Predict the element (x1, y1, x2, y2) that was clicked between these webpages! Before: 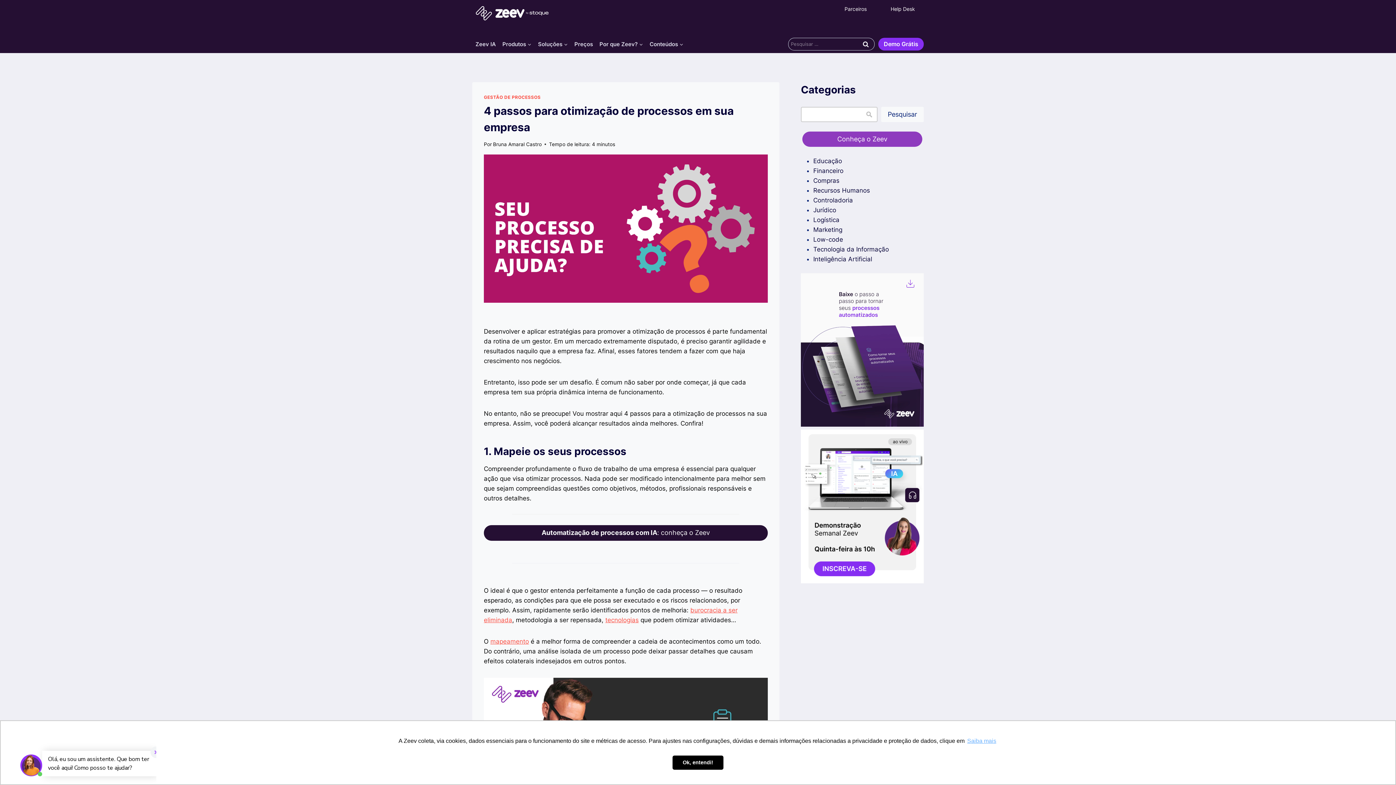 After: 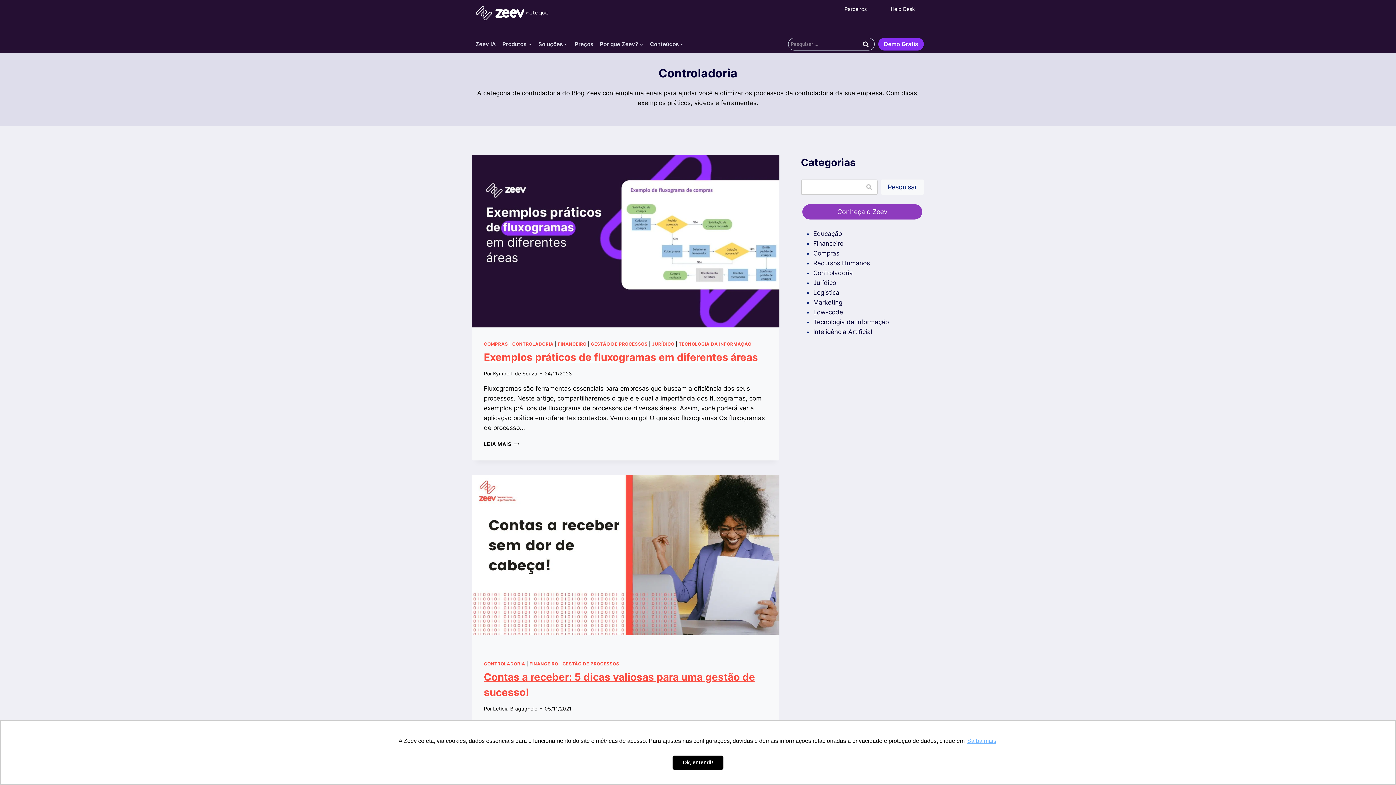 Action: label: Controladoria bbox: (813, 196, 853, 203)